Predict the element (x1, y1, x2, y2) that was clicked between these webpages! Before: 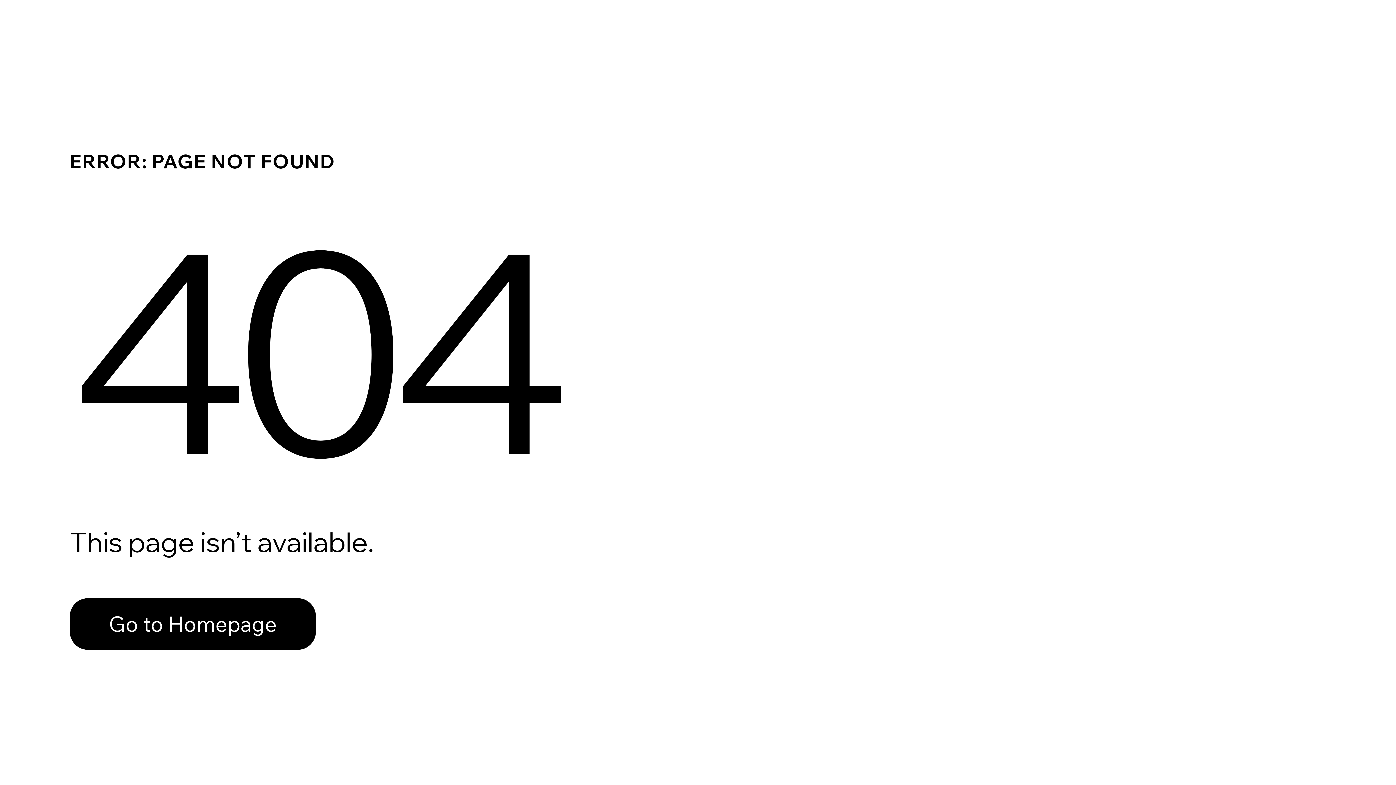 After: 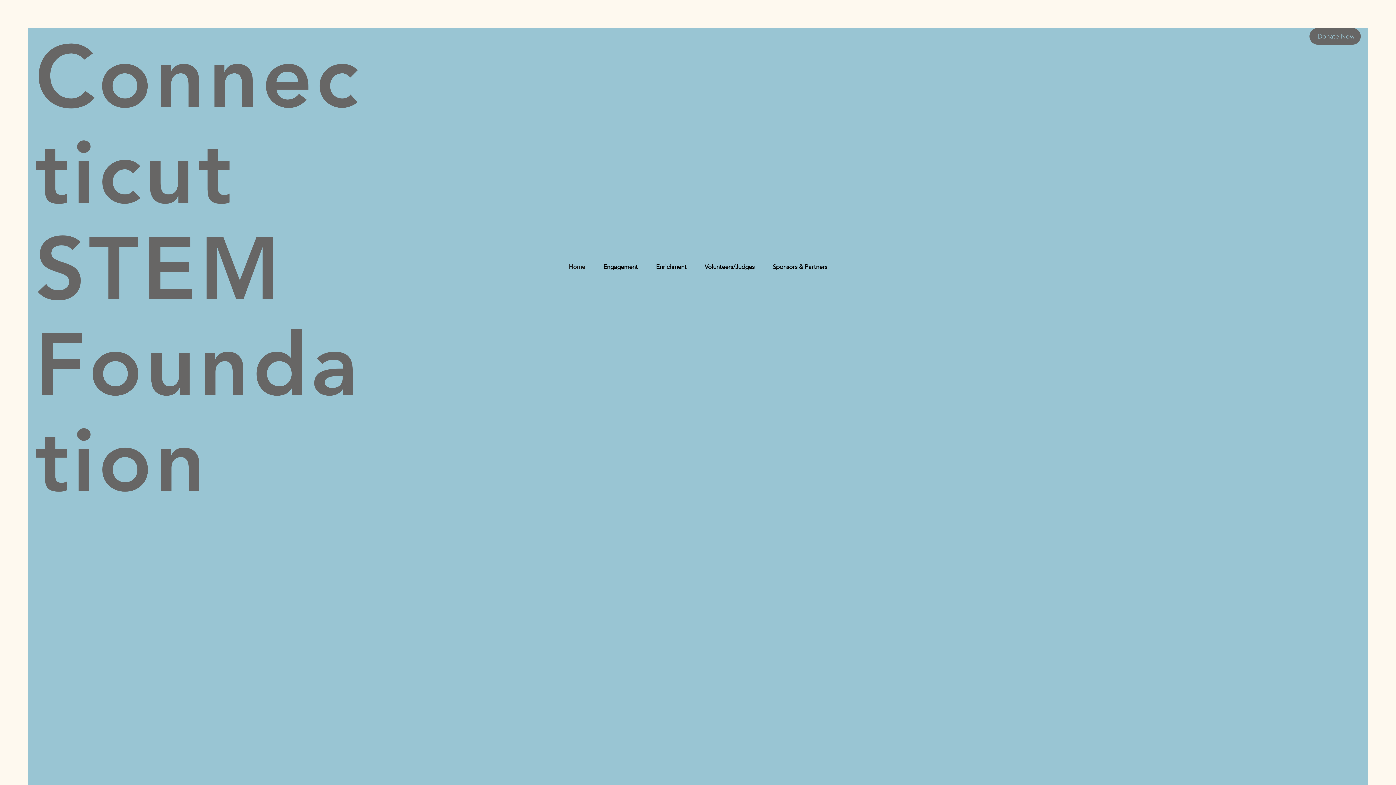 Action: bbox: (69, 598, 316, 650) label: Go to Homepage